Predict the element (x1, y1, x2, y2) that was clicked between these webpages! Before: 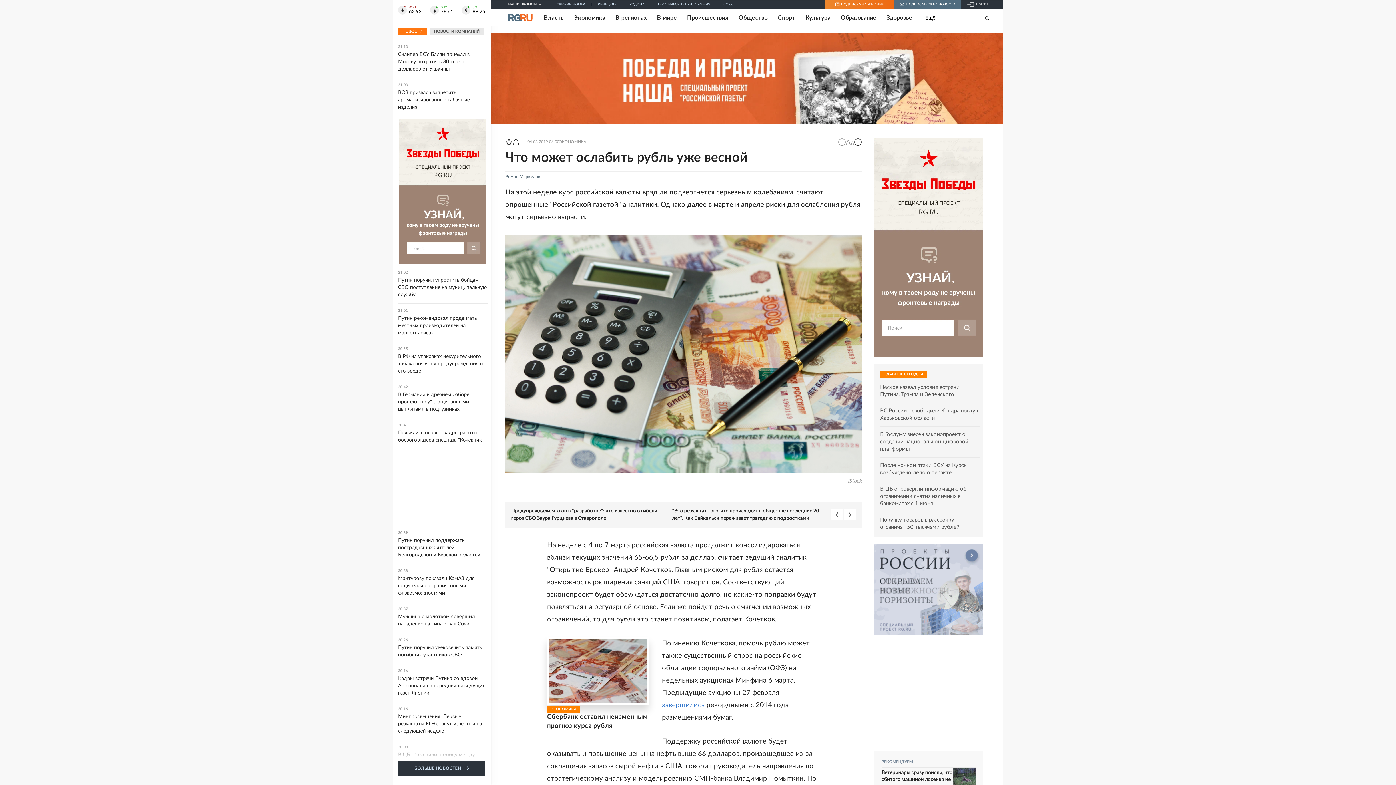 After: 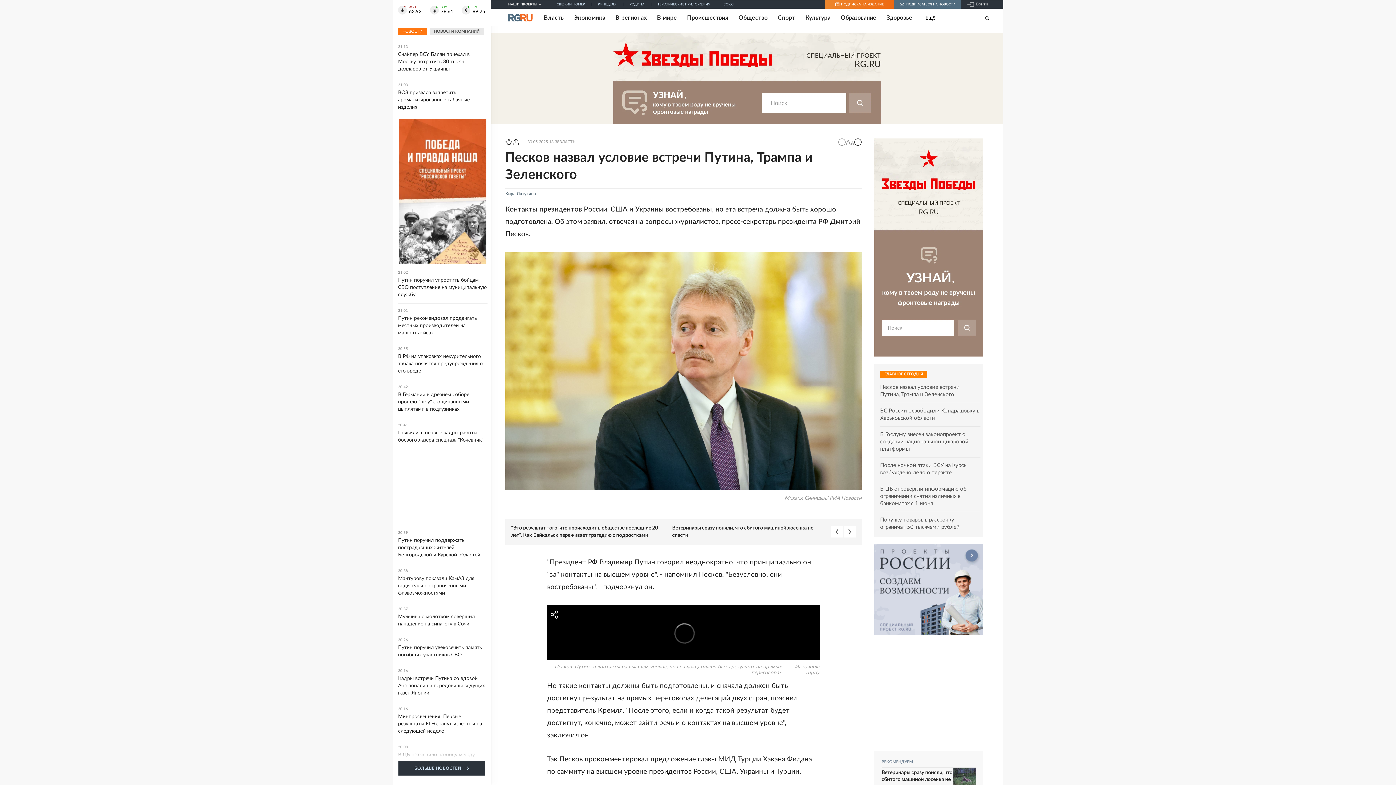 Action: bbox: (880, 384, 980, 398) label: Песков назвал условие встречи Путина, Трампа и Зеленского